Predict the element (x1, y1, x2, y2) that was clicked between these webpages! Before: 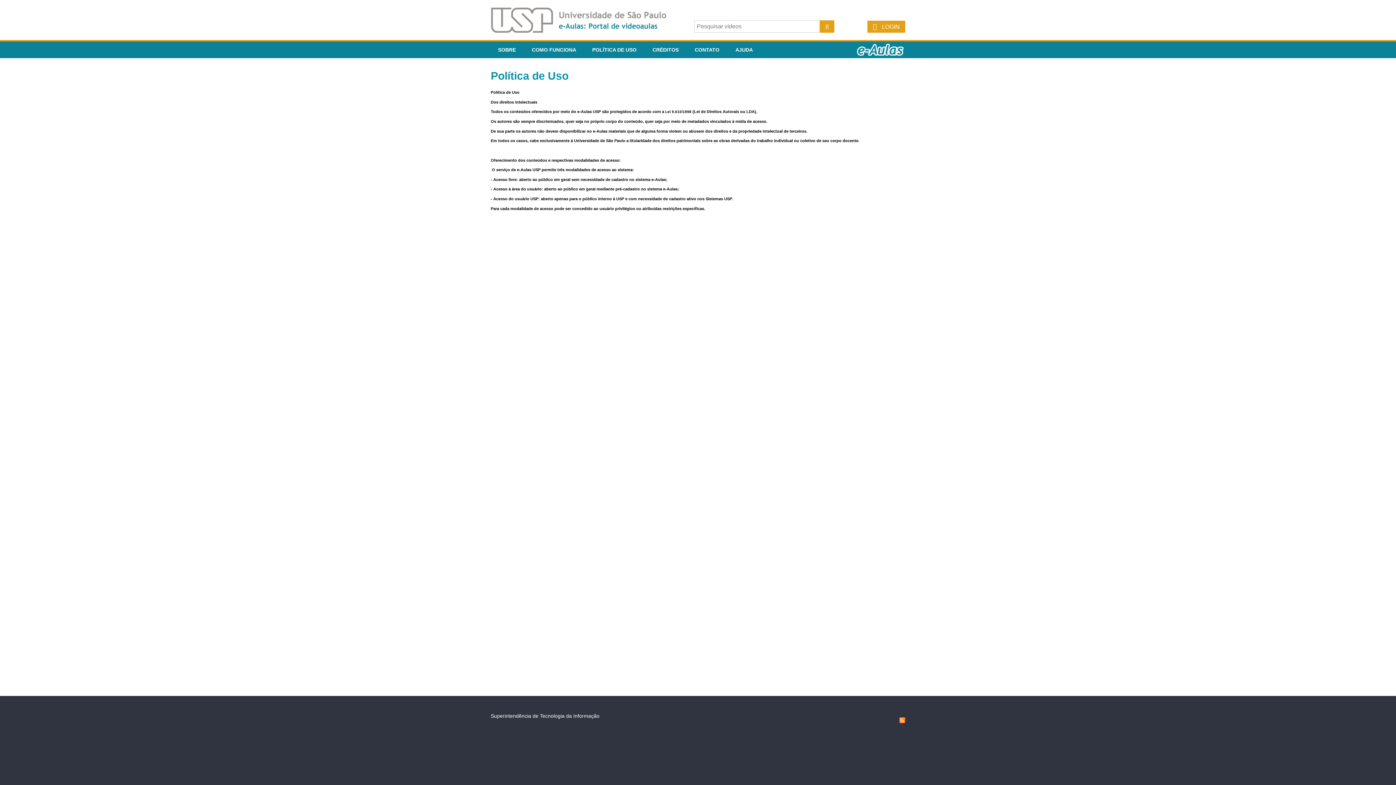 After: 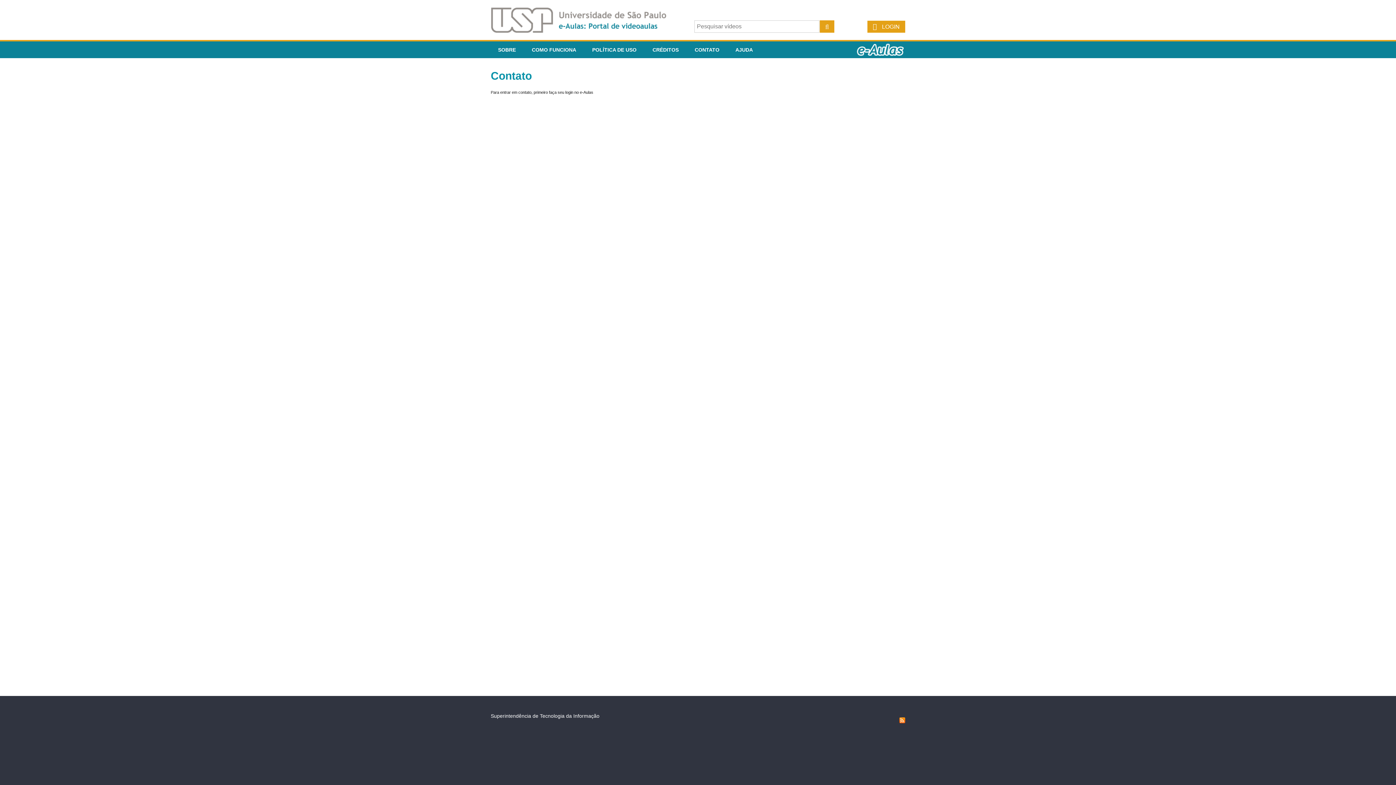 Action: label: CONTATO bbox: (687, 41, 726, 58)